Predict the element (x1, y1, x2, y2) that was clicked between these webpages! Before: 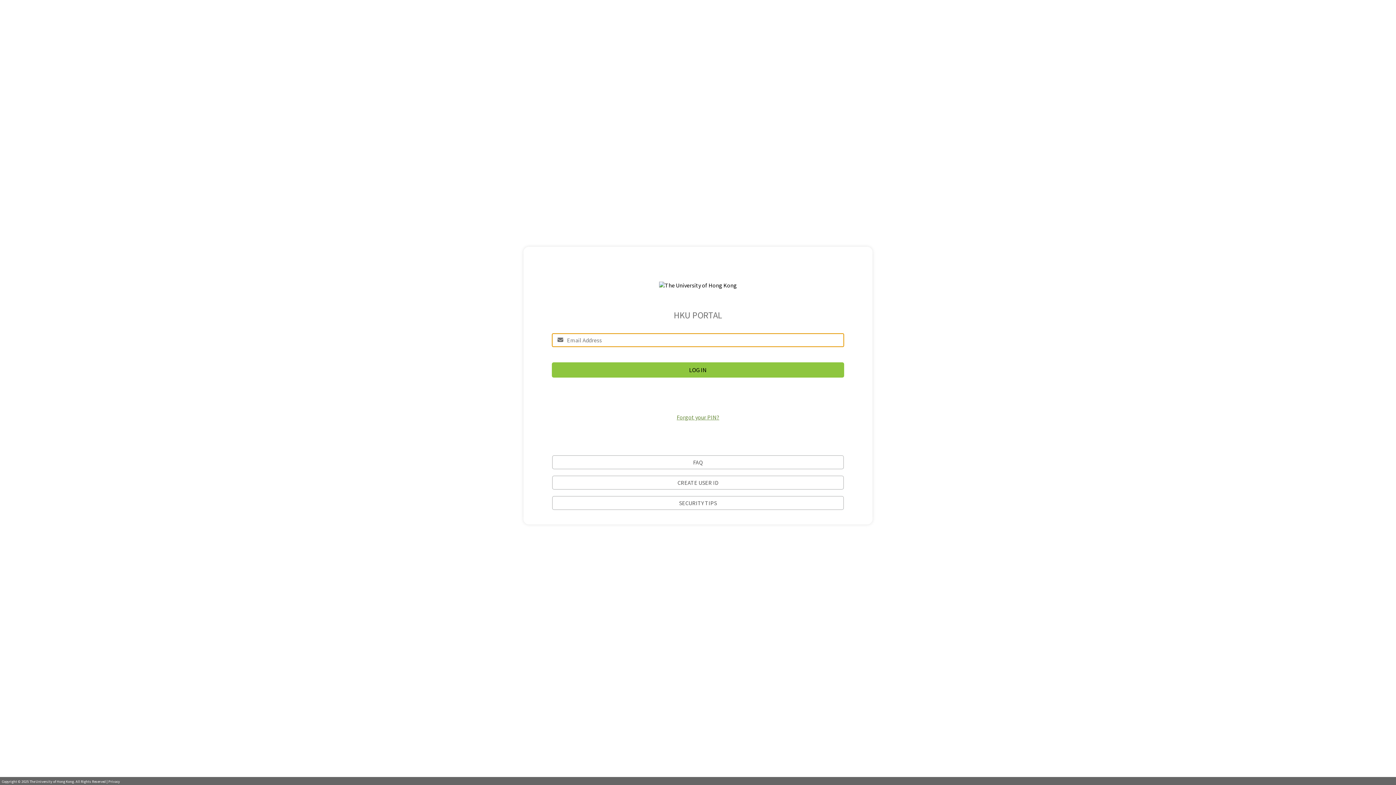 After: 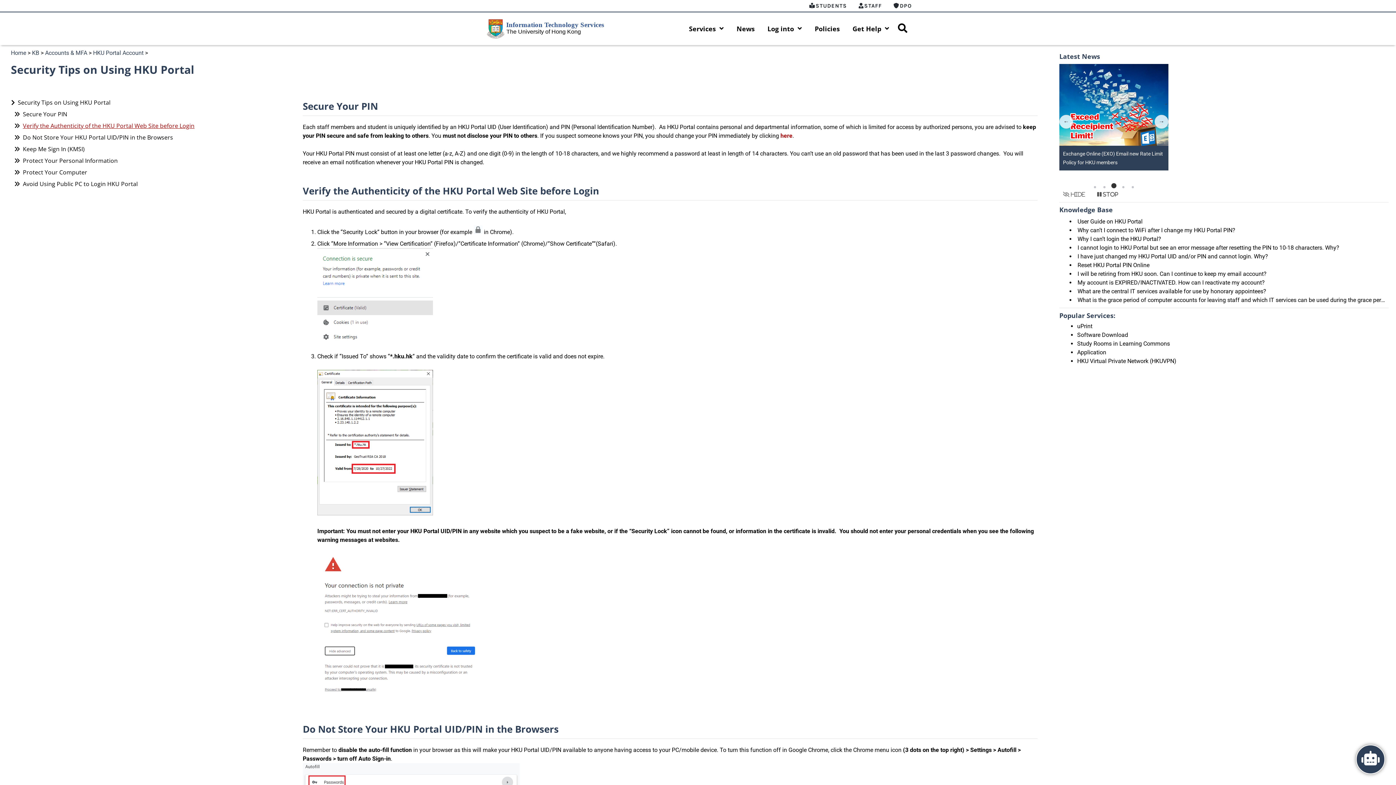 Action: bbox: (552, 496, 844, 510) label: SECURITY TIPS